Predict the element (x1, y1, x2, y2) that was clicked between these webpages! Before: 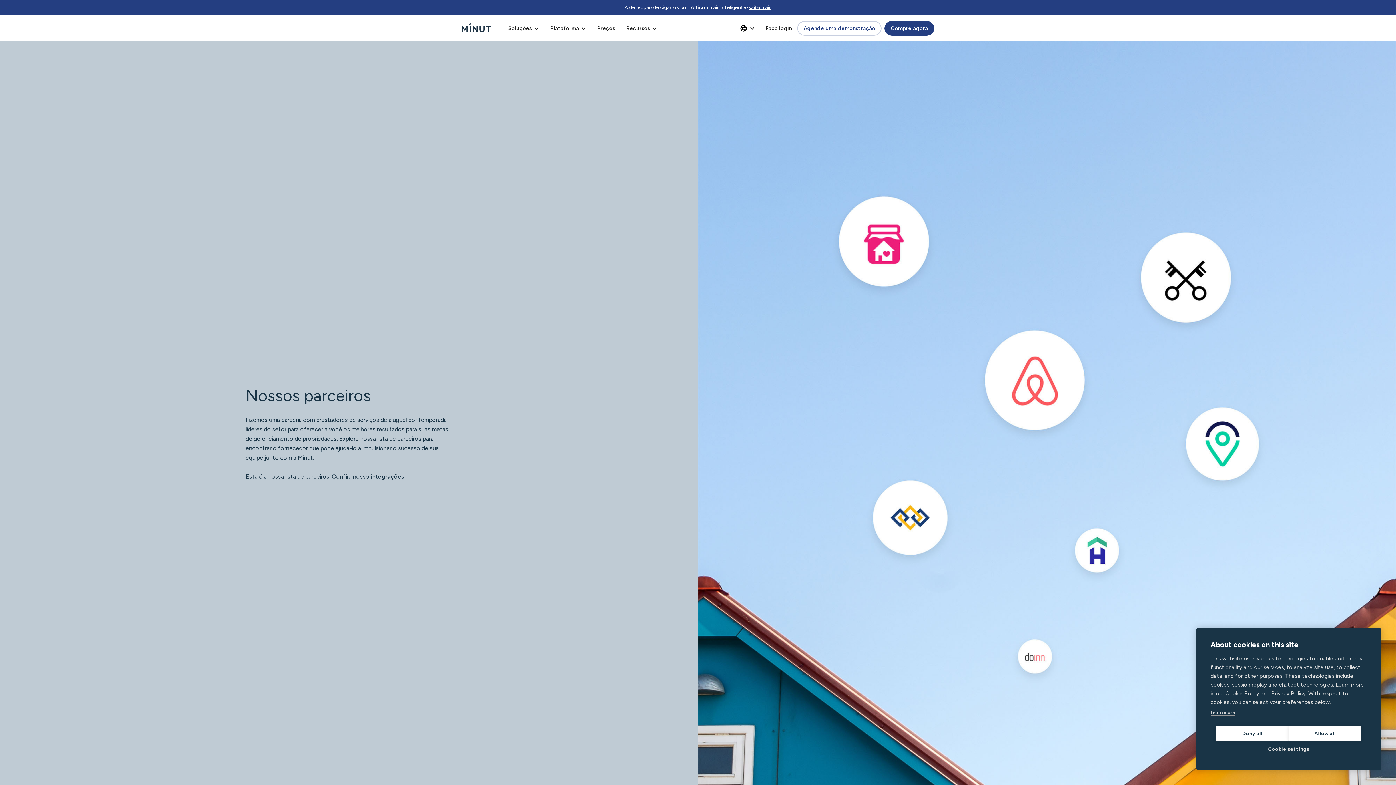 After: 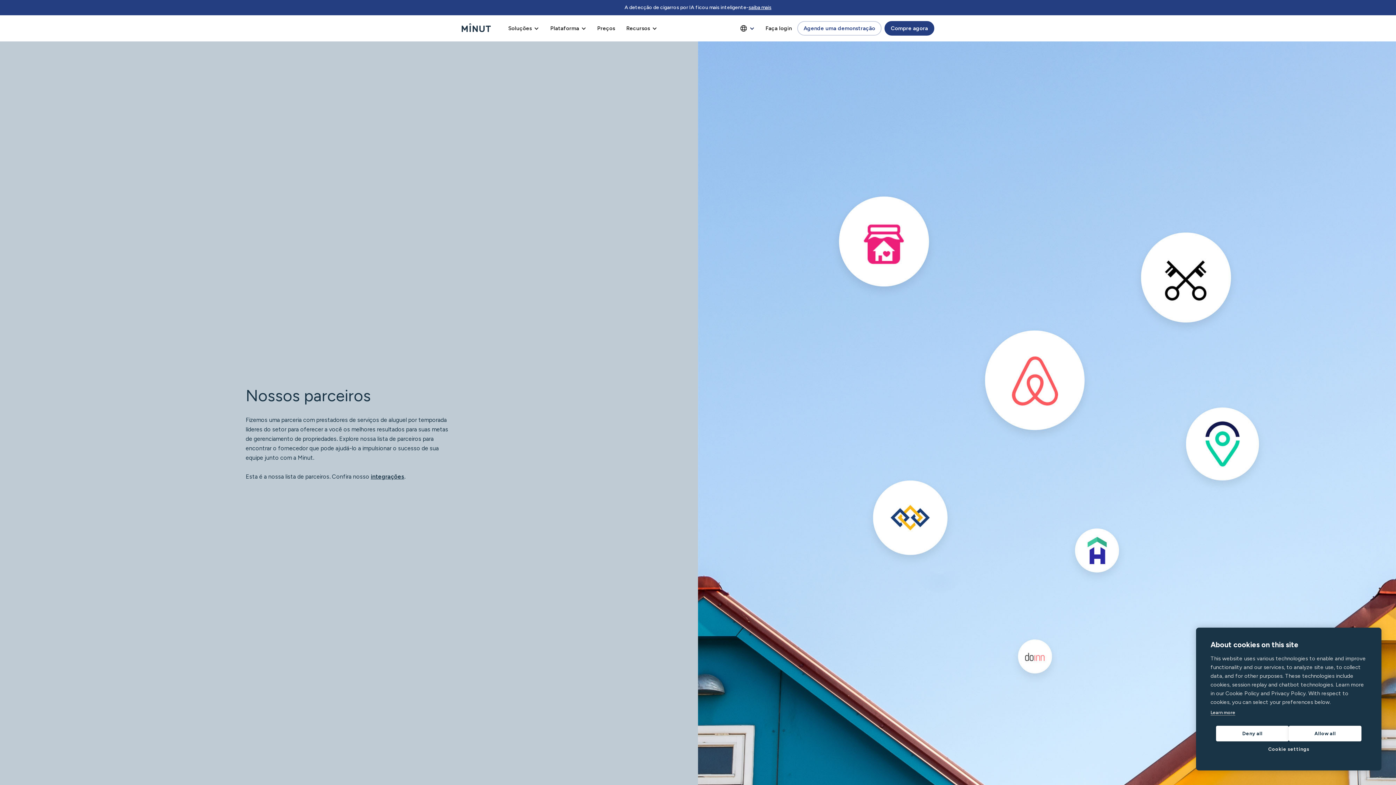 Action: bbox: (734, 15, 760, 41)